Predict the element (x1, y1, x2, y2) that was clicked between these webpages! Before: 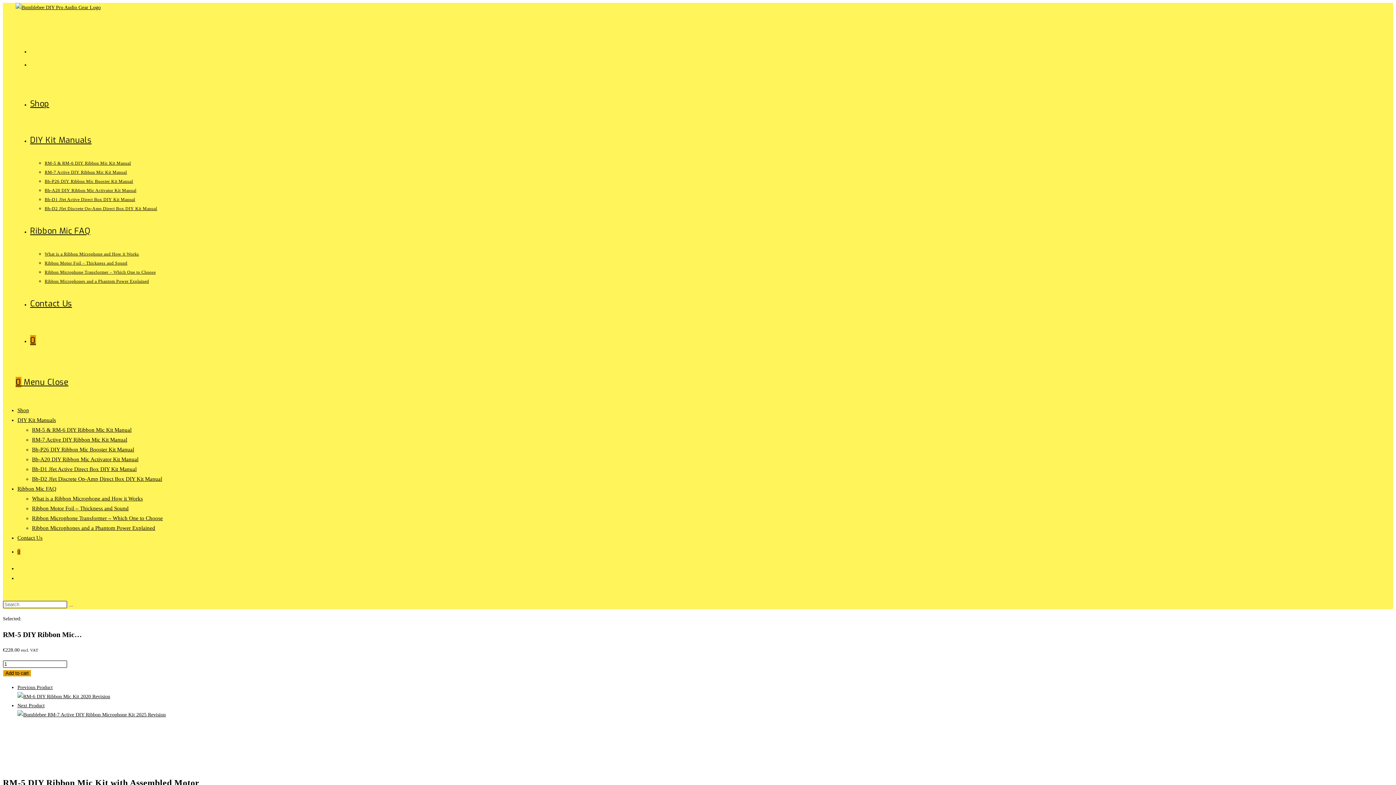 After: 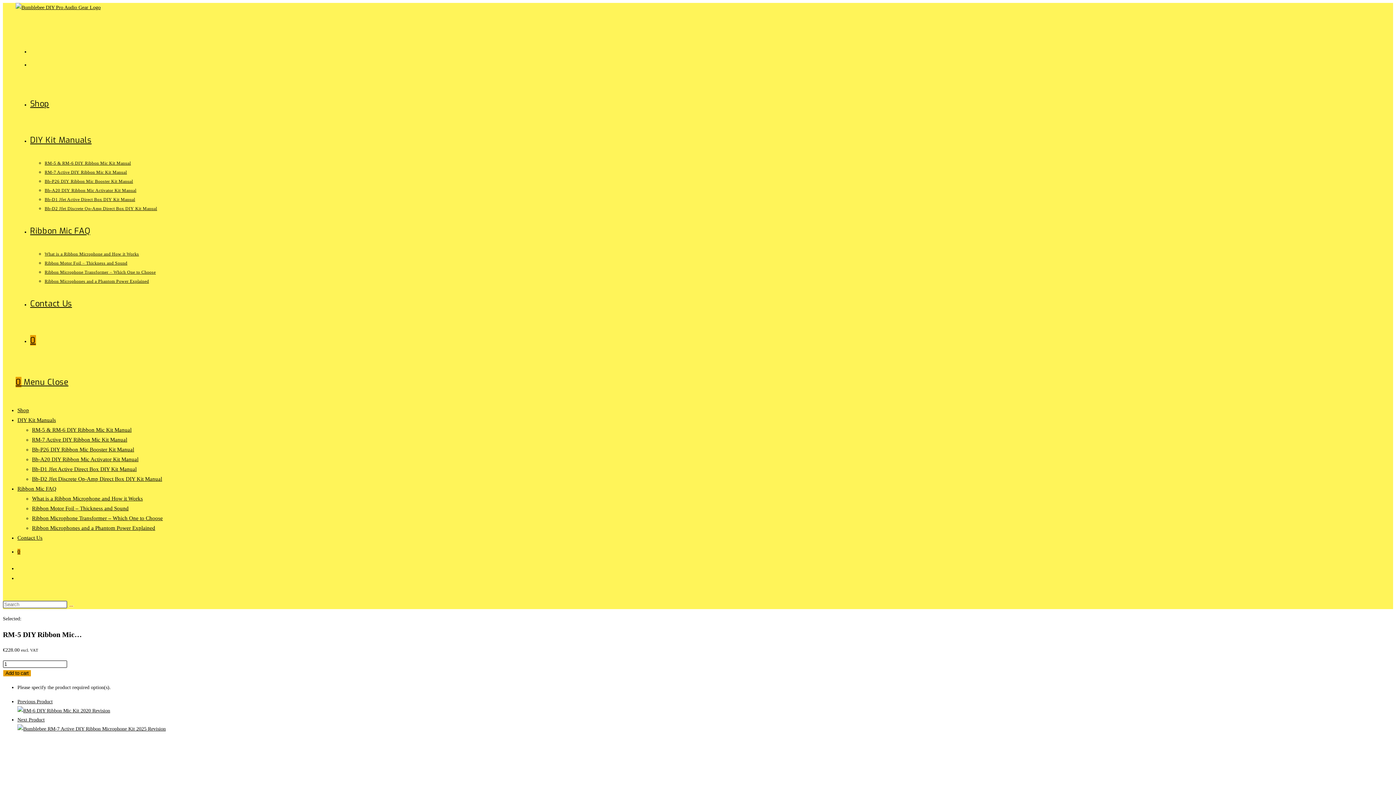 Action: label: Add to cart bbox: (2, 670, 31, 677)